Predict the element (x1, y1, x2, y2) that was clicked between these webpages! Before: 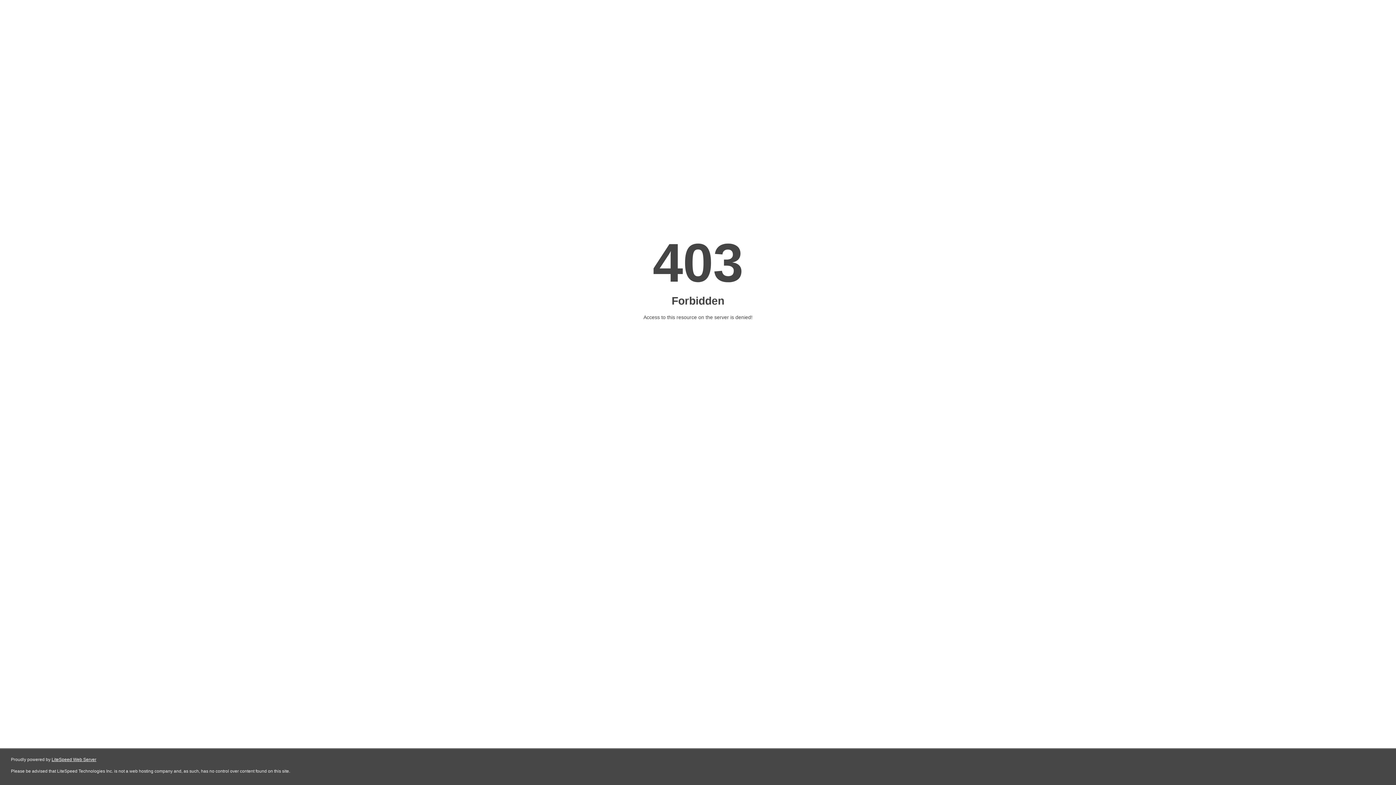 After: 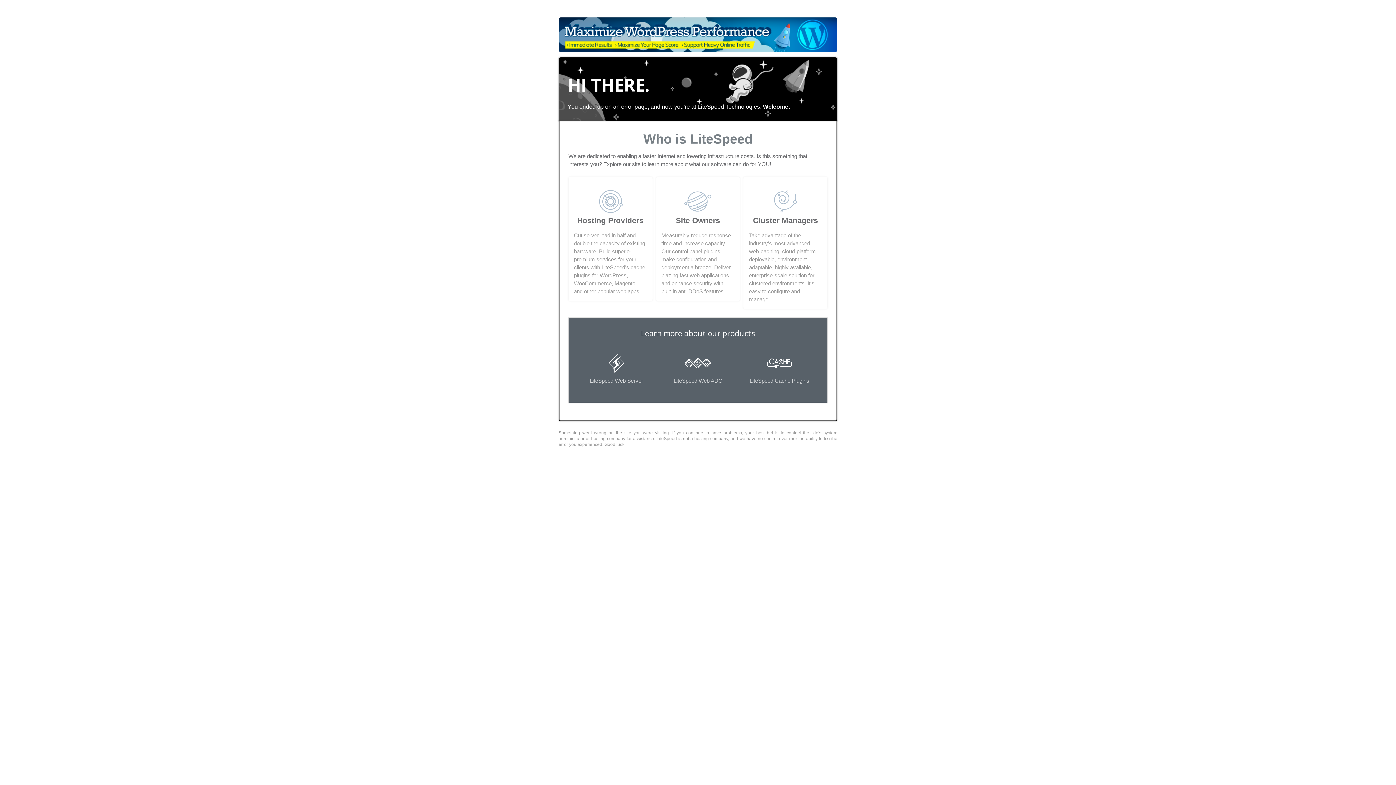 Action: bbox: (51, 757, 96, 762) label: LiteSpeed Web Server